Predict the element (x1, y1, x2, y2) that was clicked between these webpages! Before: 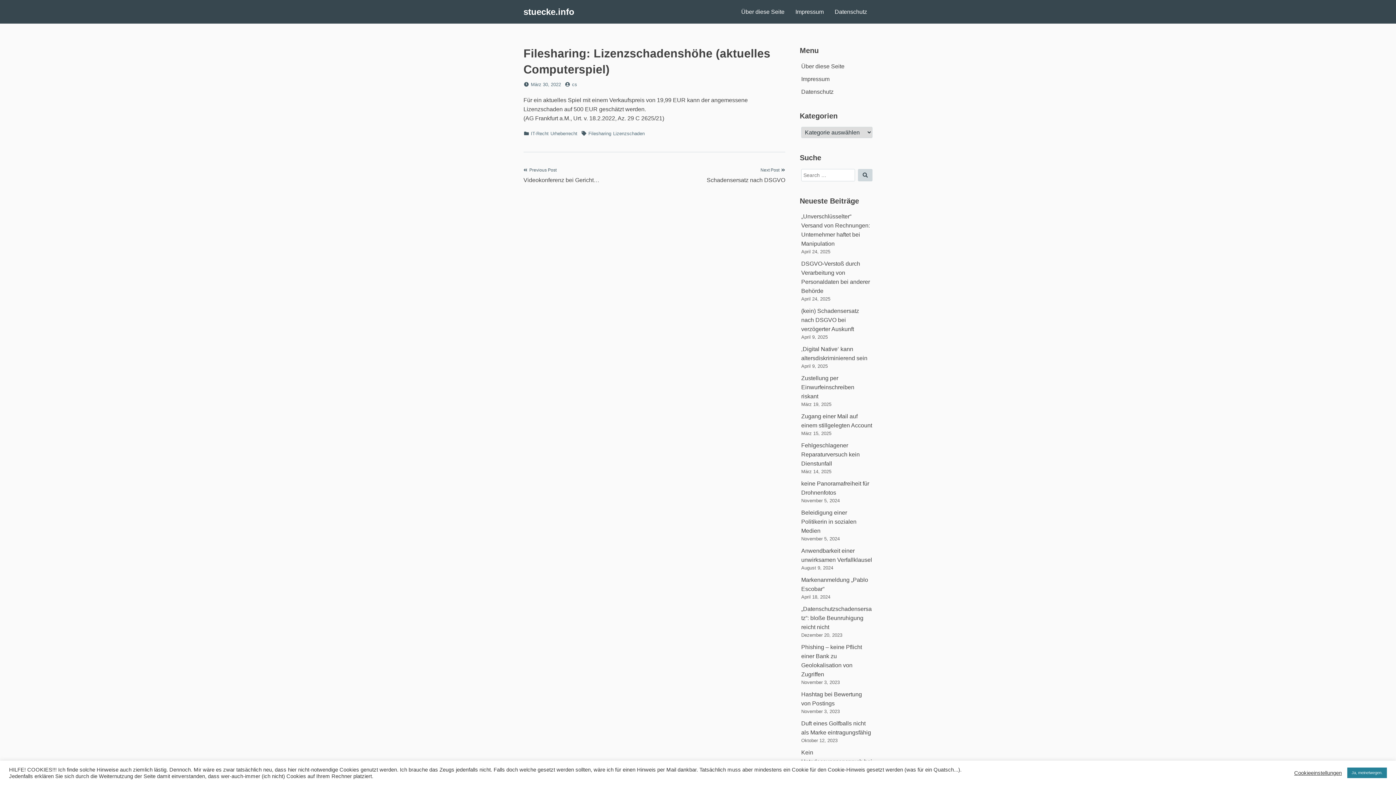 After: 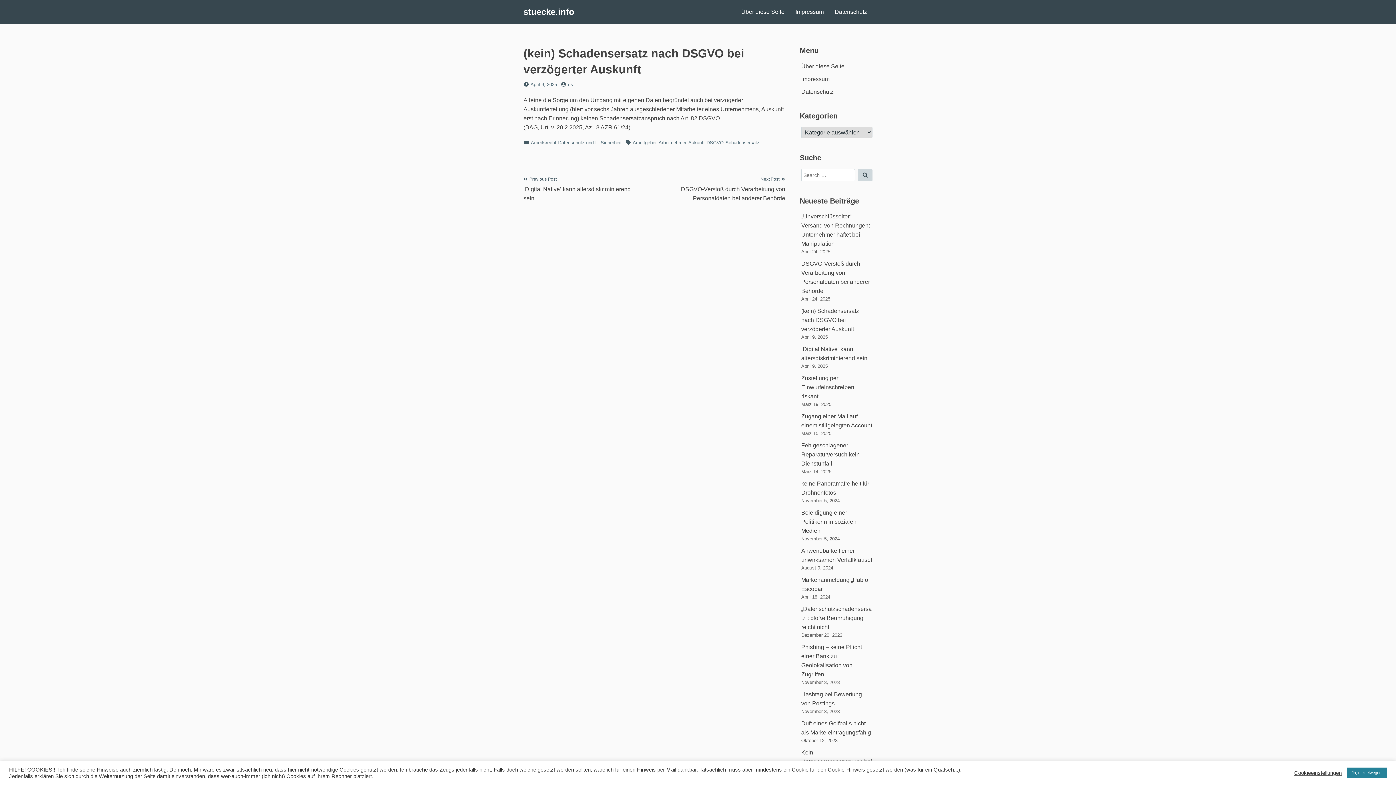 Action: label: (kein) Schadensersatz nach DSGVO bei verzögerter Auskunft bbox: (801, 308, 859, 332)